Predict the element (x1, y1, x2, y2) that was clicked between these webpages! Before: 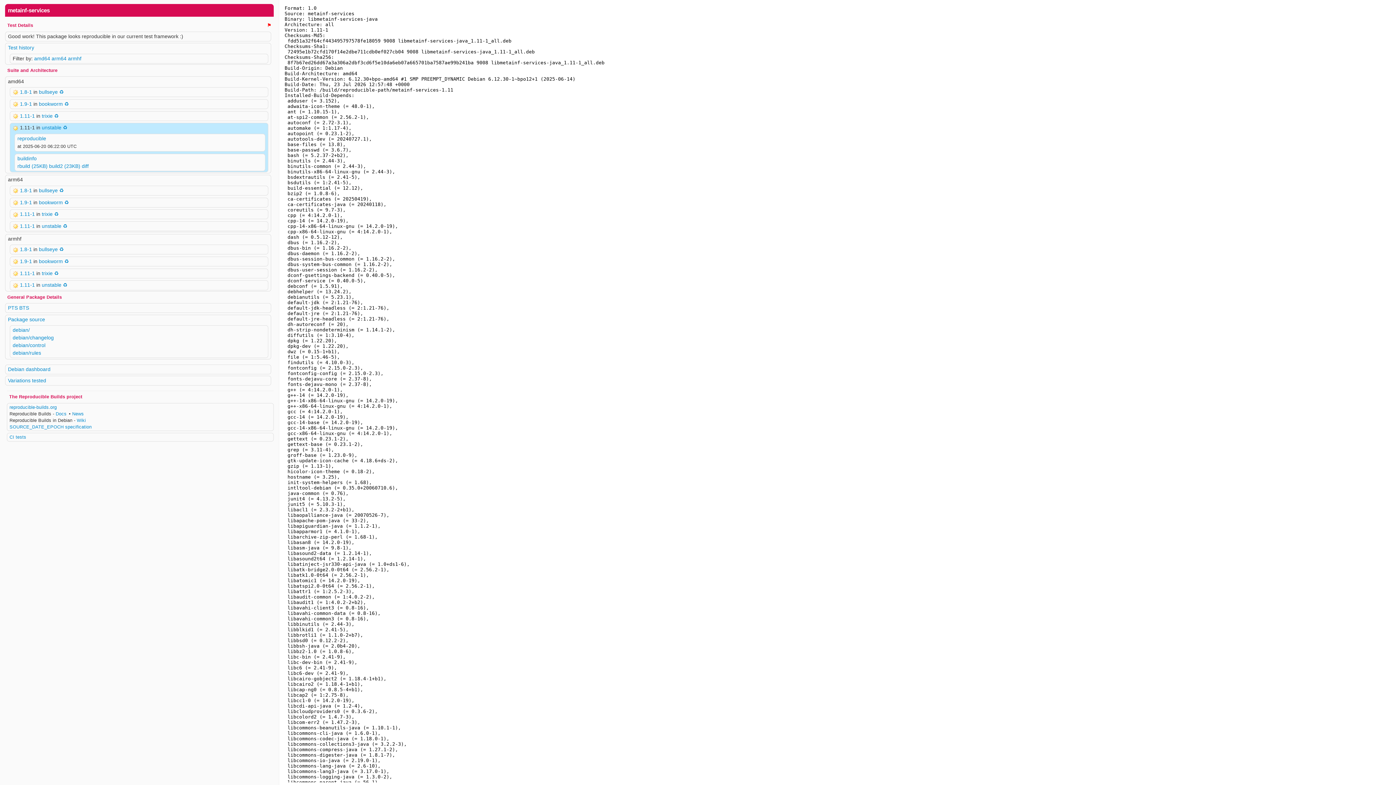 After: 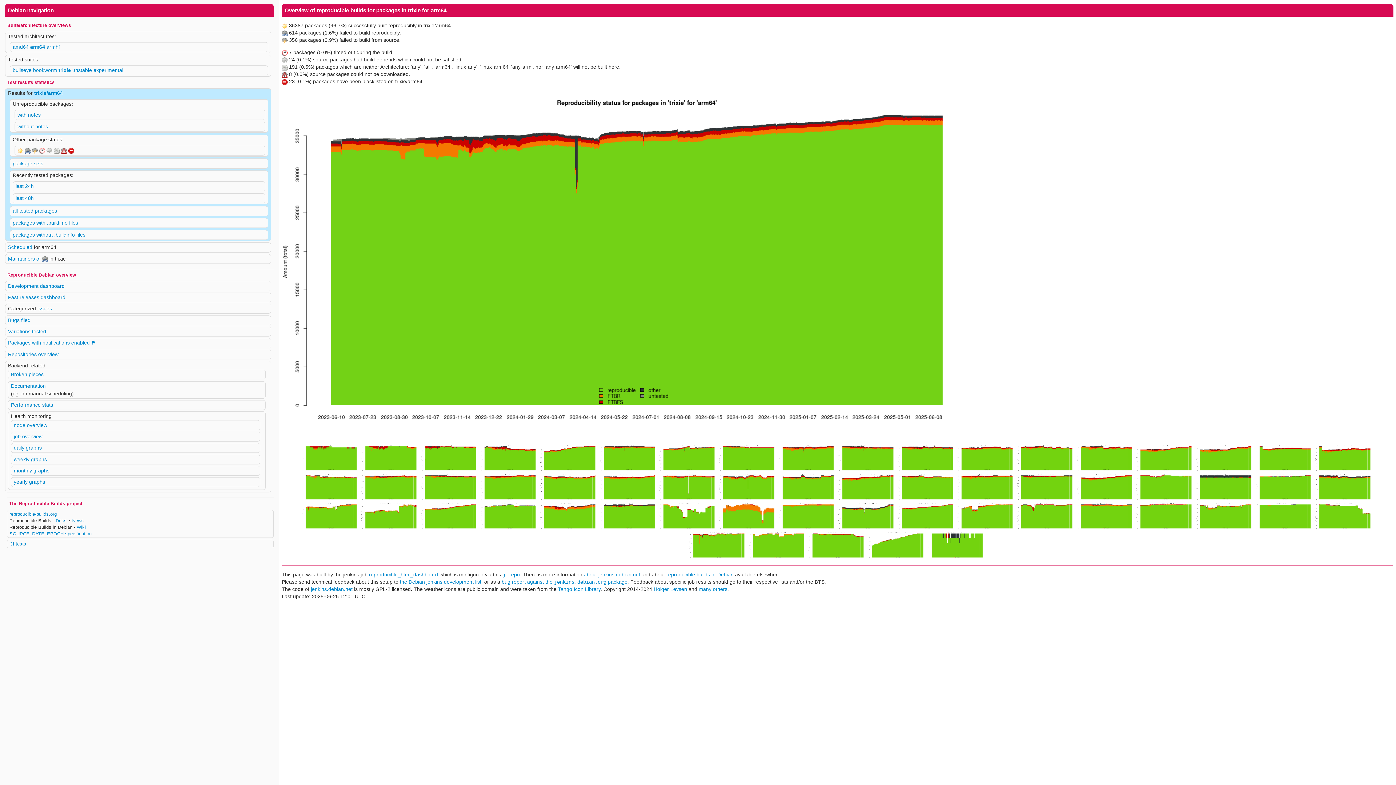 Action: label: trixie bbox: (41, 211, 52, 217)